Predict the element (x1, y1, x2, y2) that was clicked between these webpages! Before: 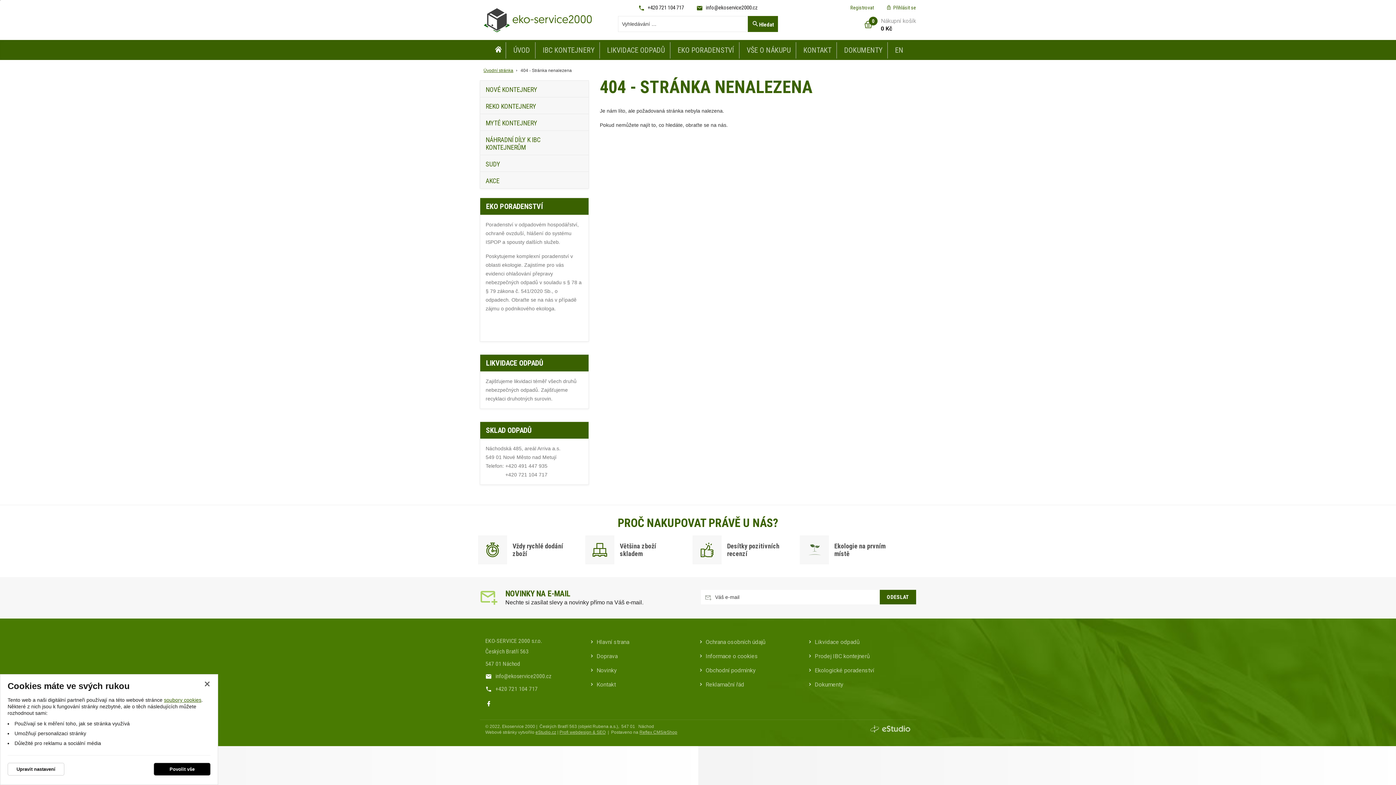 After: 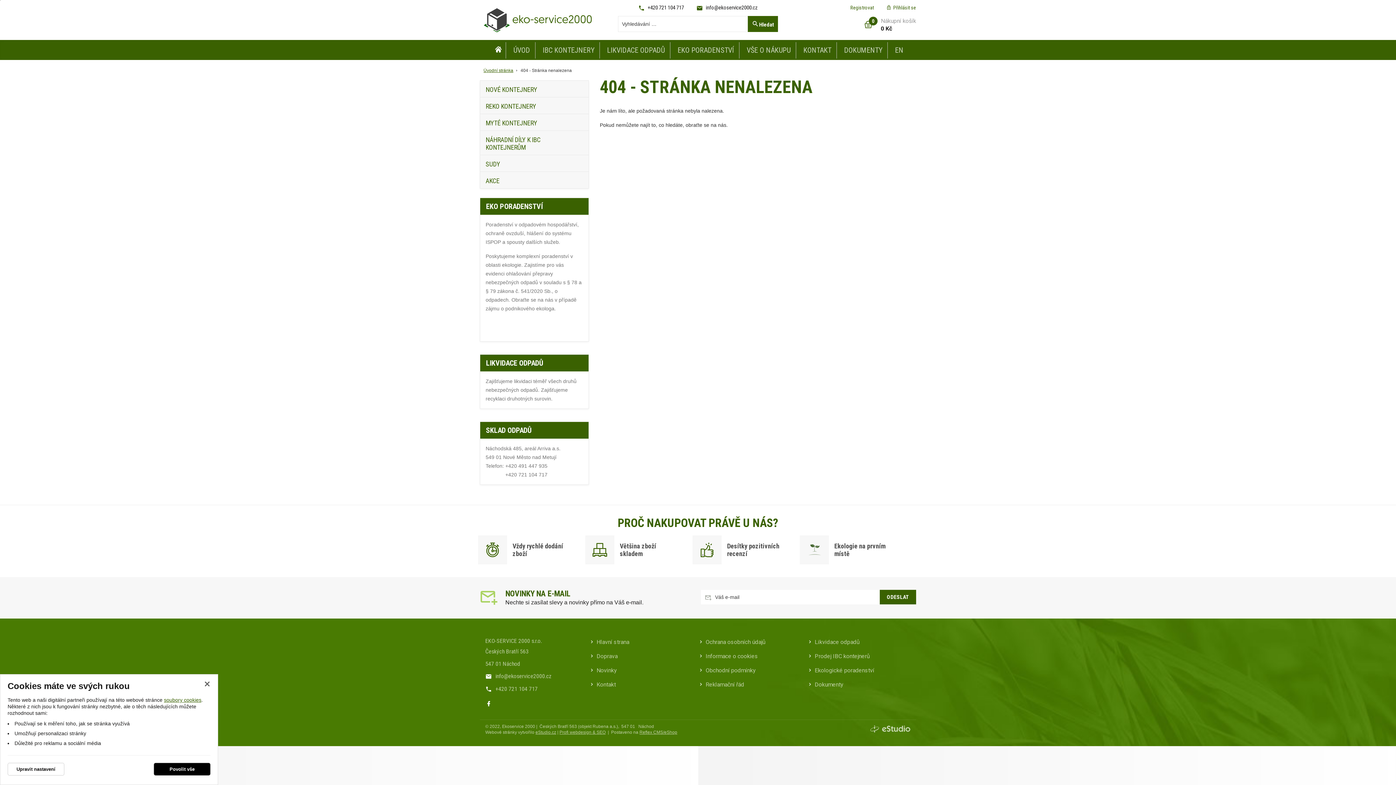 Action: label: 404 - Stránka nenalezena bbox: (520, 68, 572, 73)